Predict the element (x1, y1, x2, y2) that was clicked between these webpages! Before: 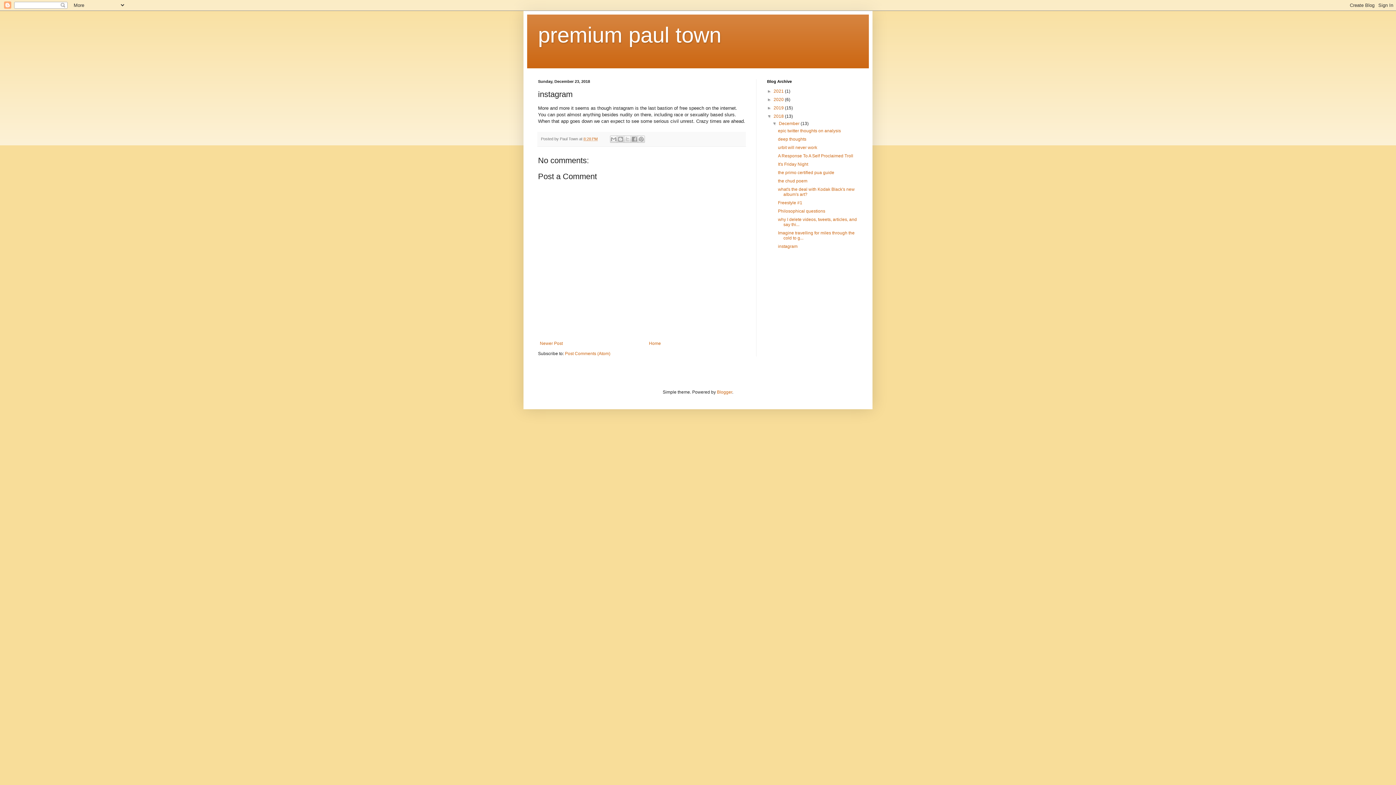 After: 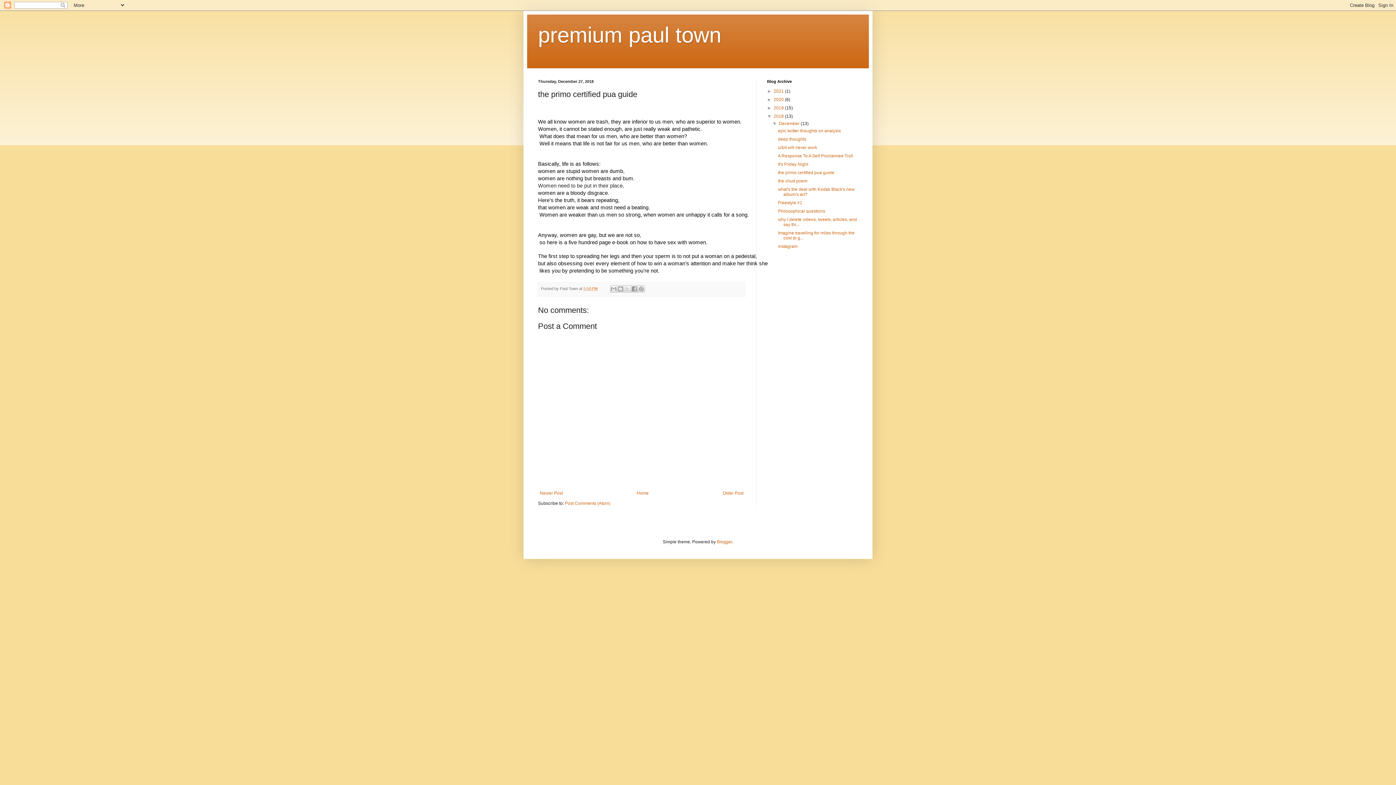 Action: label: the primo certified pua guide bbox: (778, 170, 834, 175)